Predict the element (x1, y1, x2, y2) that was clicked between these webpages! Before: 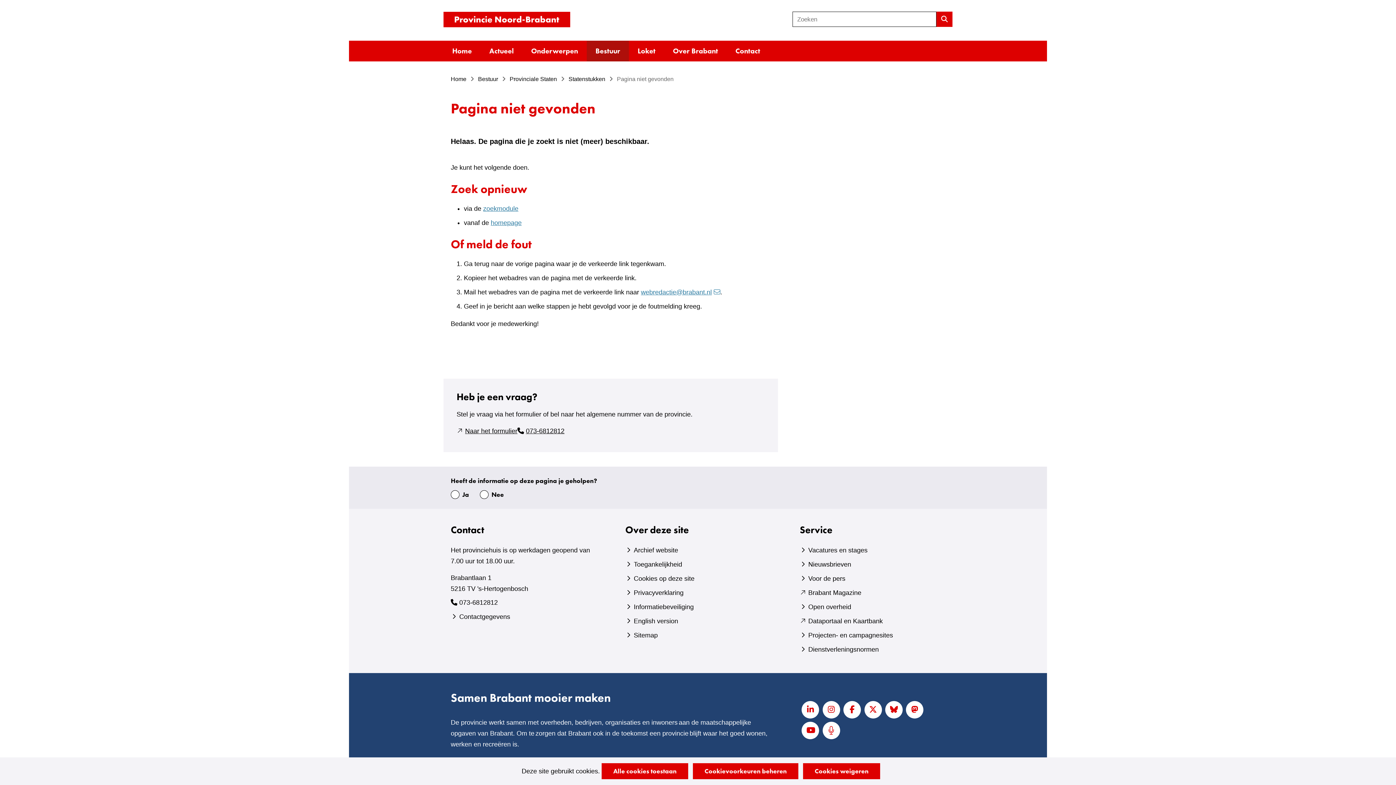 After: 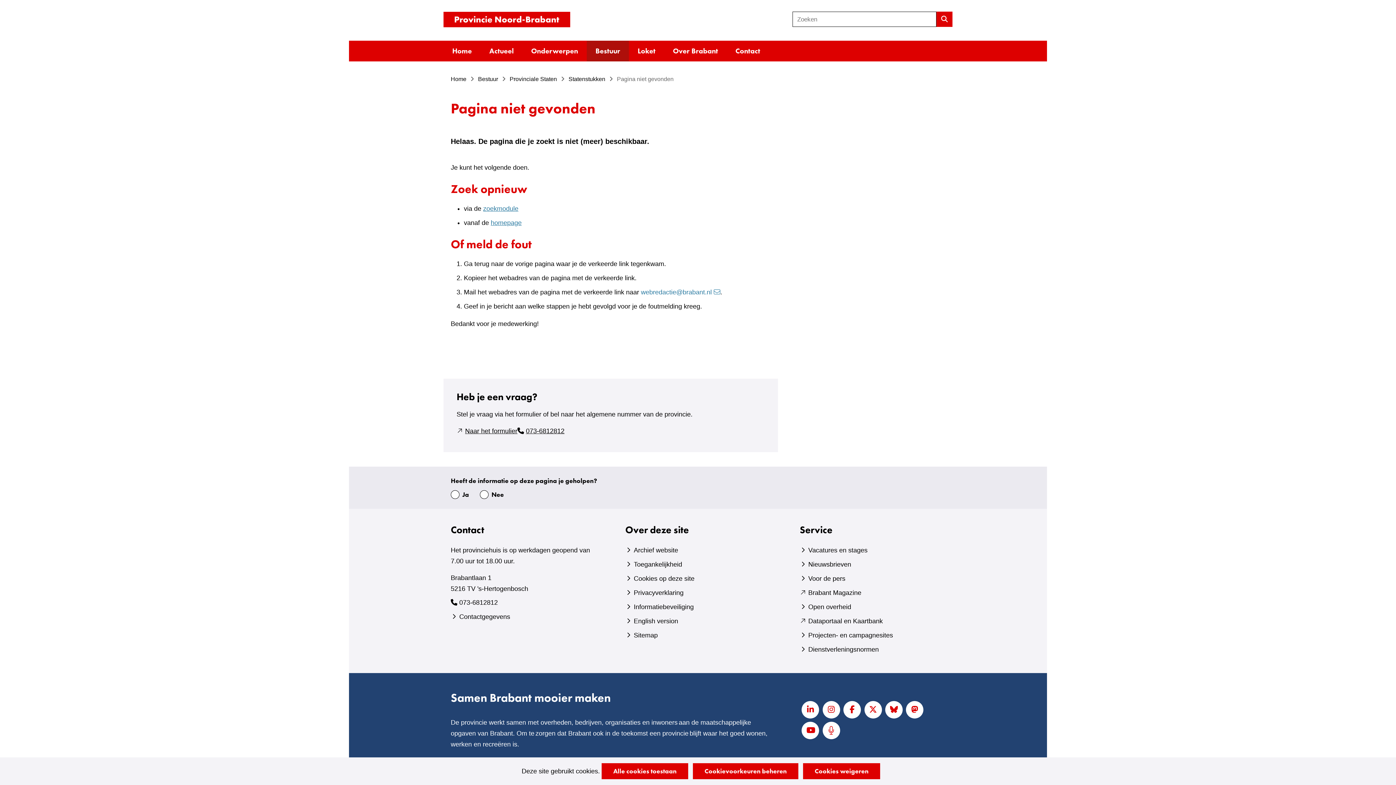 Action: bbox: (641, 288, 720, 296) label: webredactie@brabant.nl